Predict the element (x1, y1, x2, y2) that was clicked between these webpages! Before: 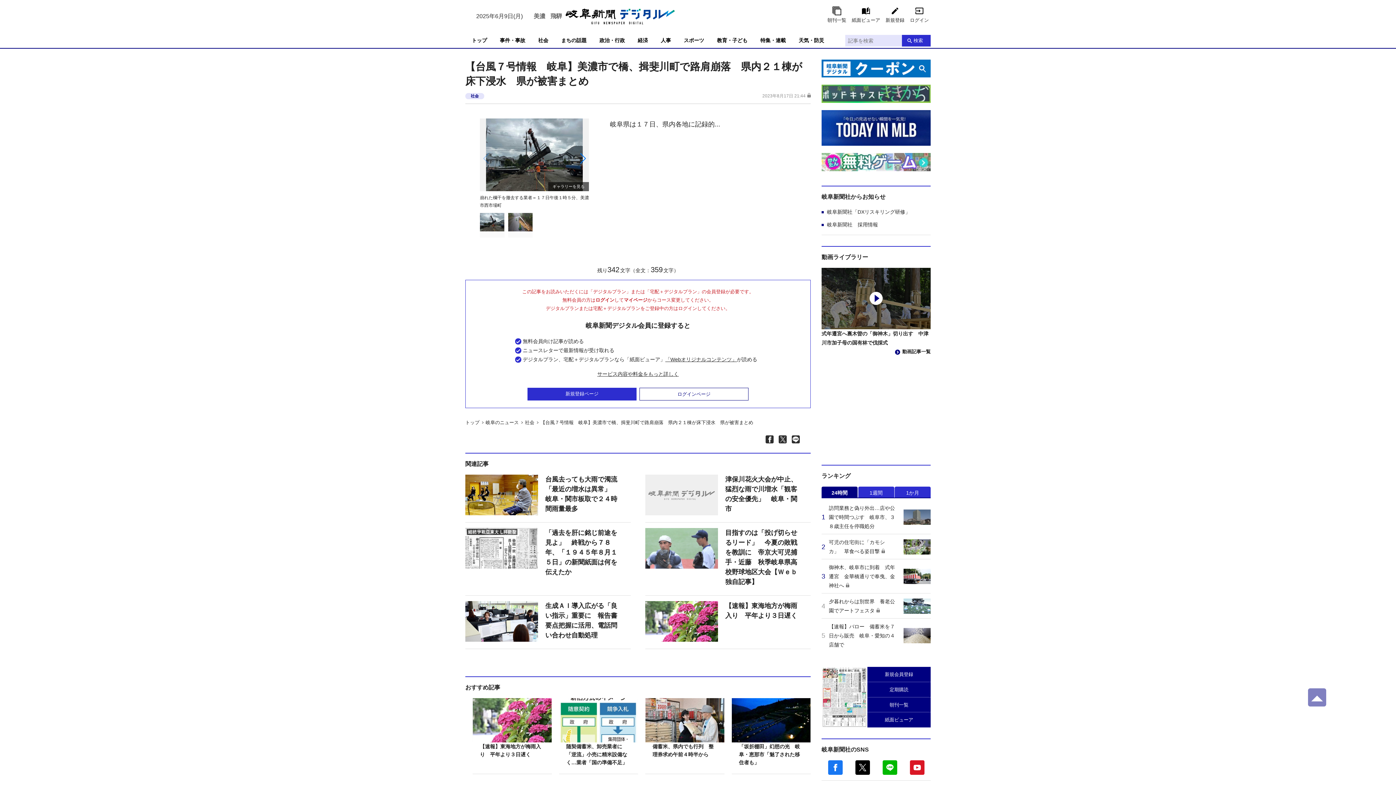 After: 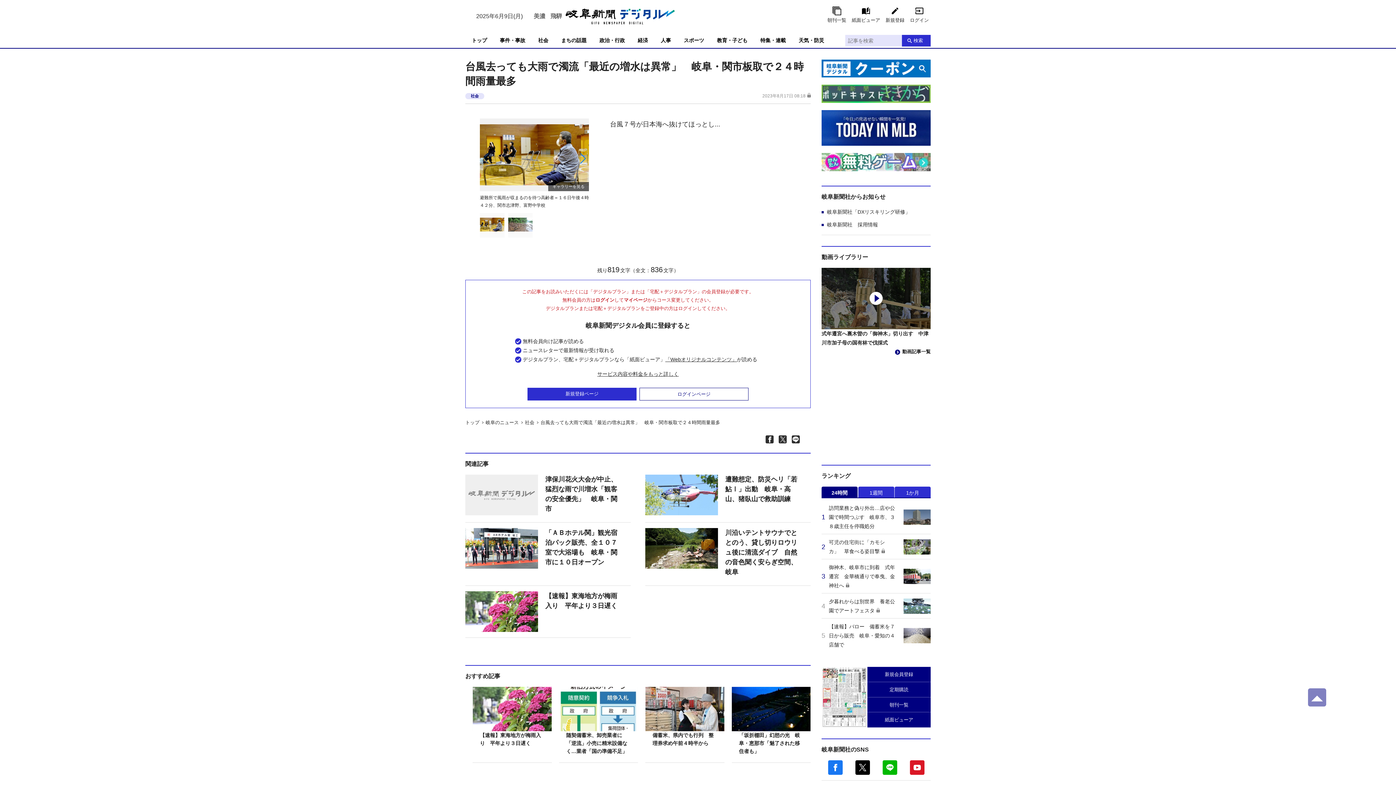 Action: bbox: (465, 474, 630, 522) label: 台風去っても大雨で濁流「最近の増水は異常」　岐阜・関市板取で２４時間雨量最多